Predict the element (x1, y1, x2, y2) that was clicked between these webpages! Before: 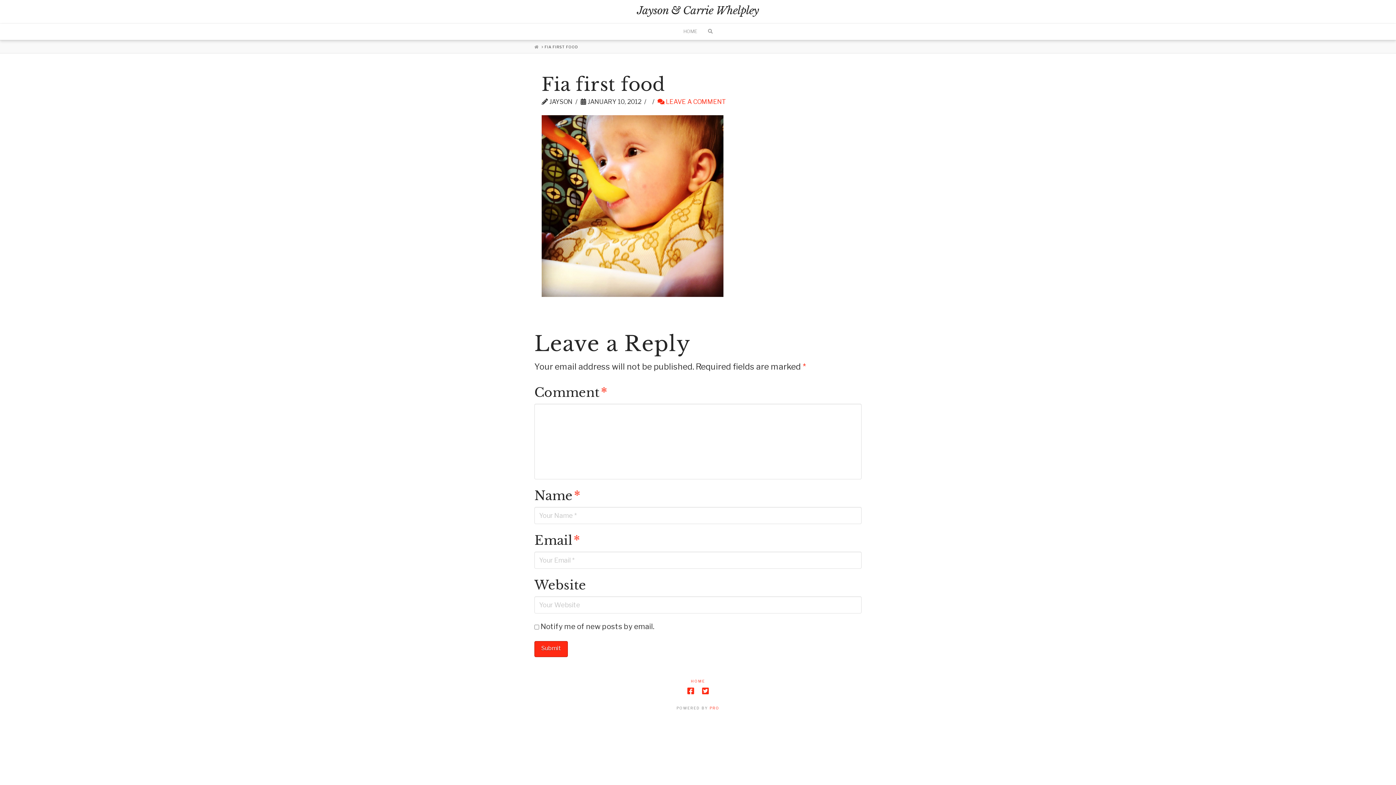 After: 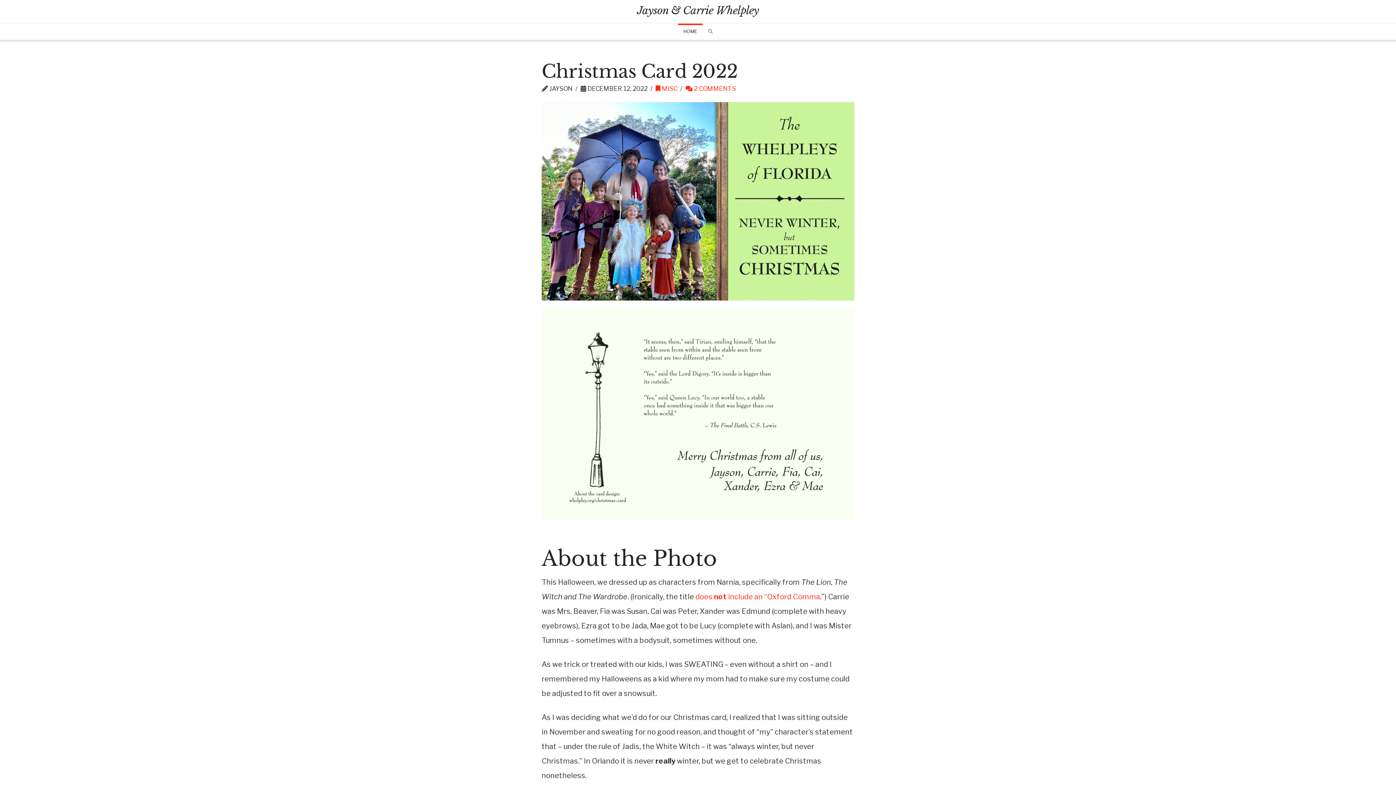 Action: bbox: (637, 5, 759, 16) label: Jayson & Carrie Whelpley